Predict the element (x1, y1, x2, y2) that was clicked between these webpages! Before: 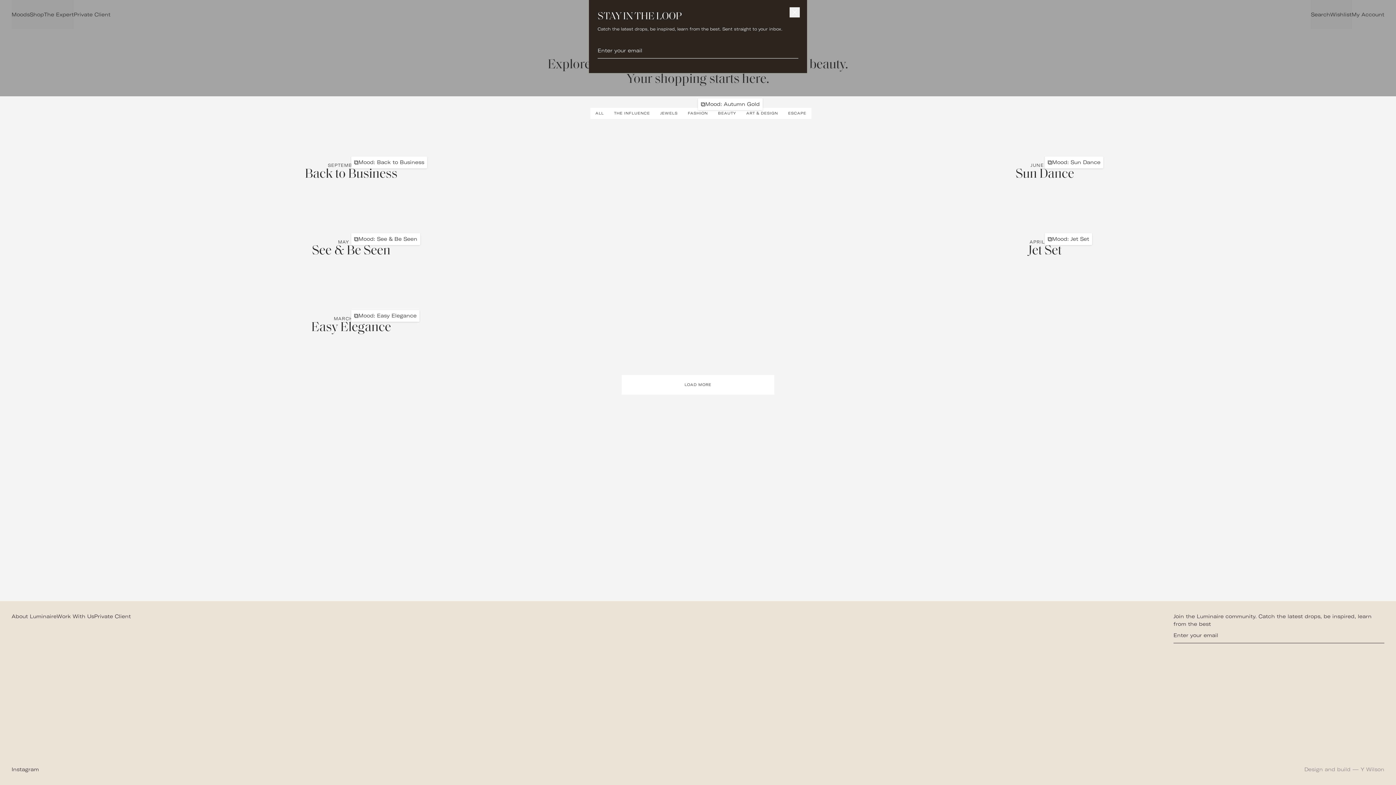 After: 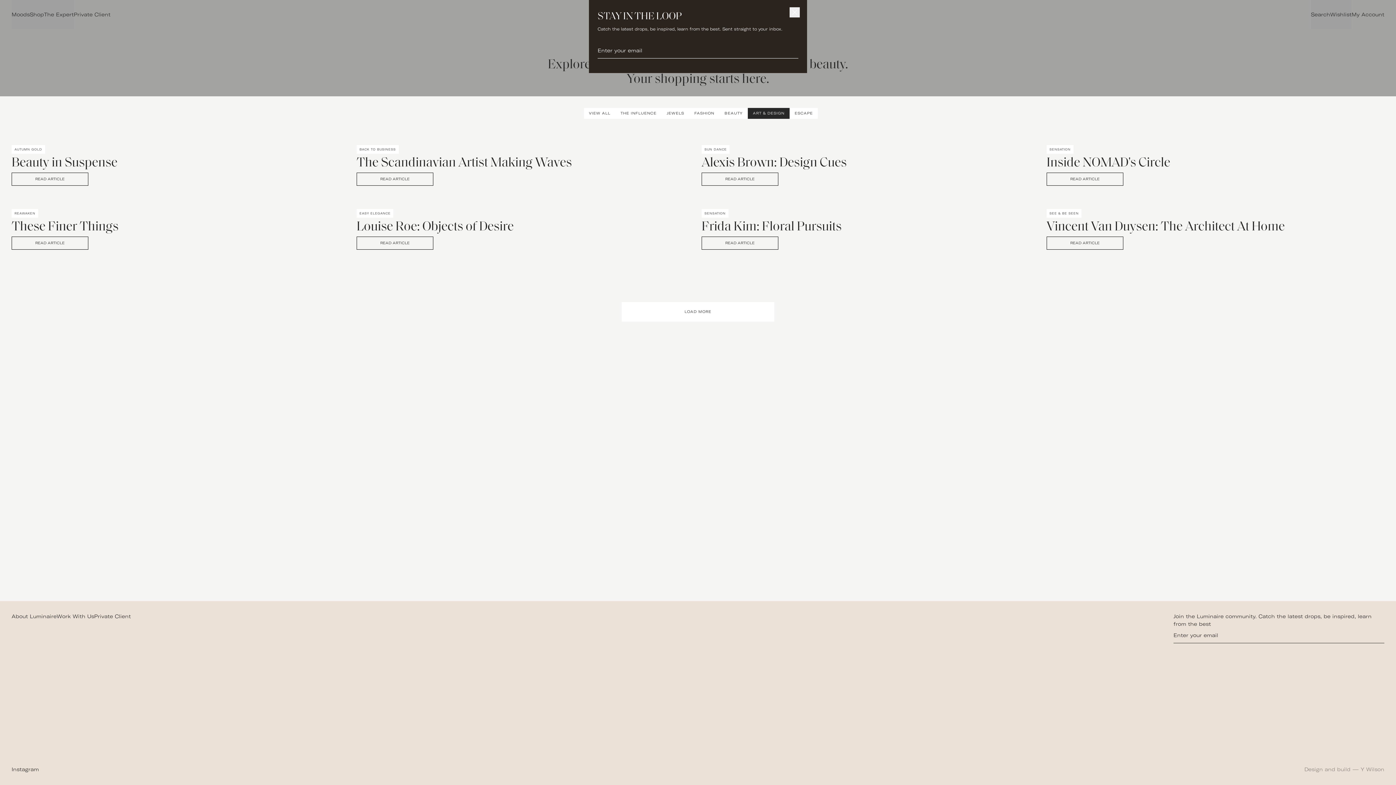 Action: bbox: (741, 108, 783, 118) label: ART & DESIGN